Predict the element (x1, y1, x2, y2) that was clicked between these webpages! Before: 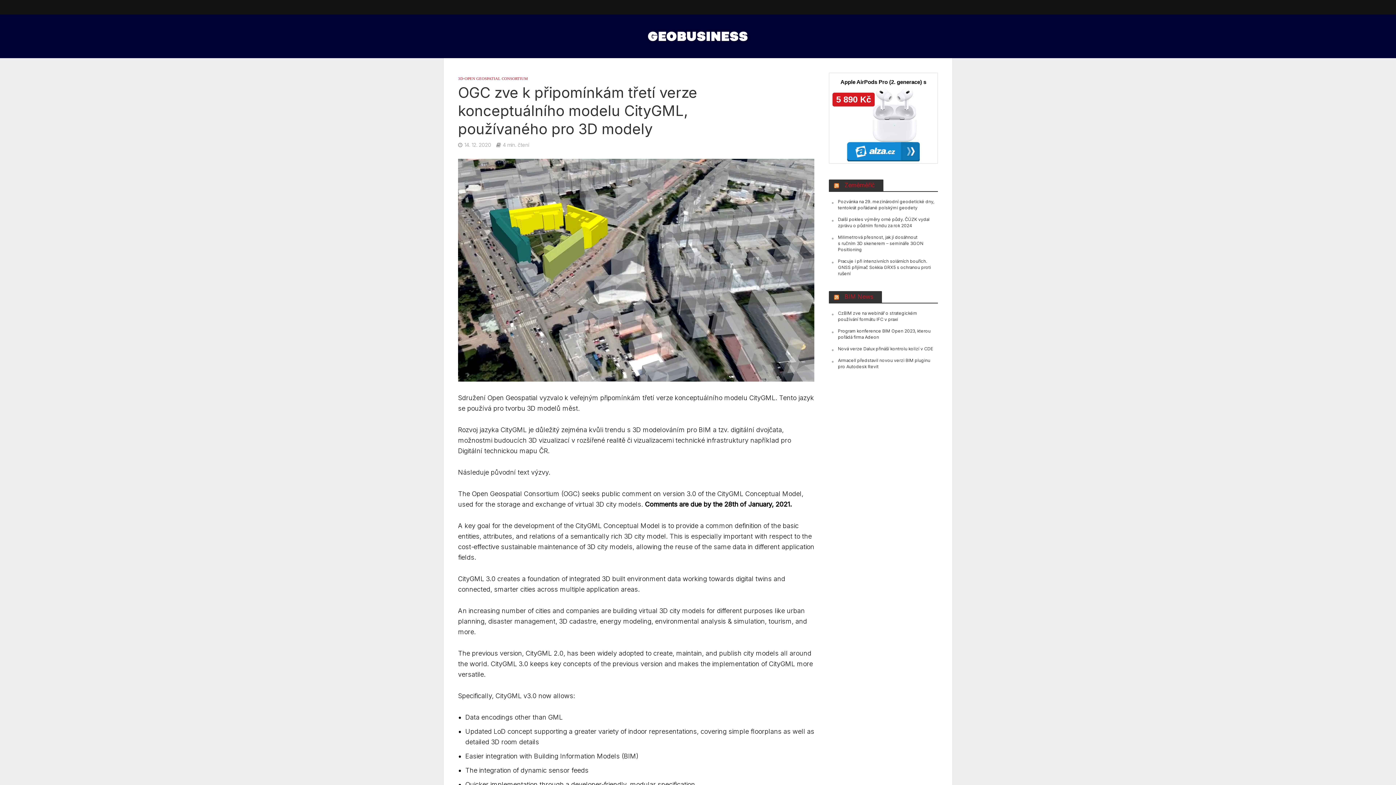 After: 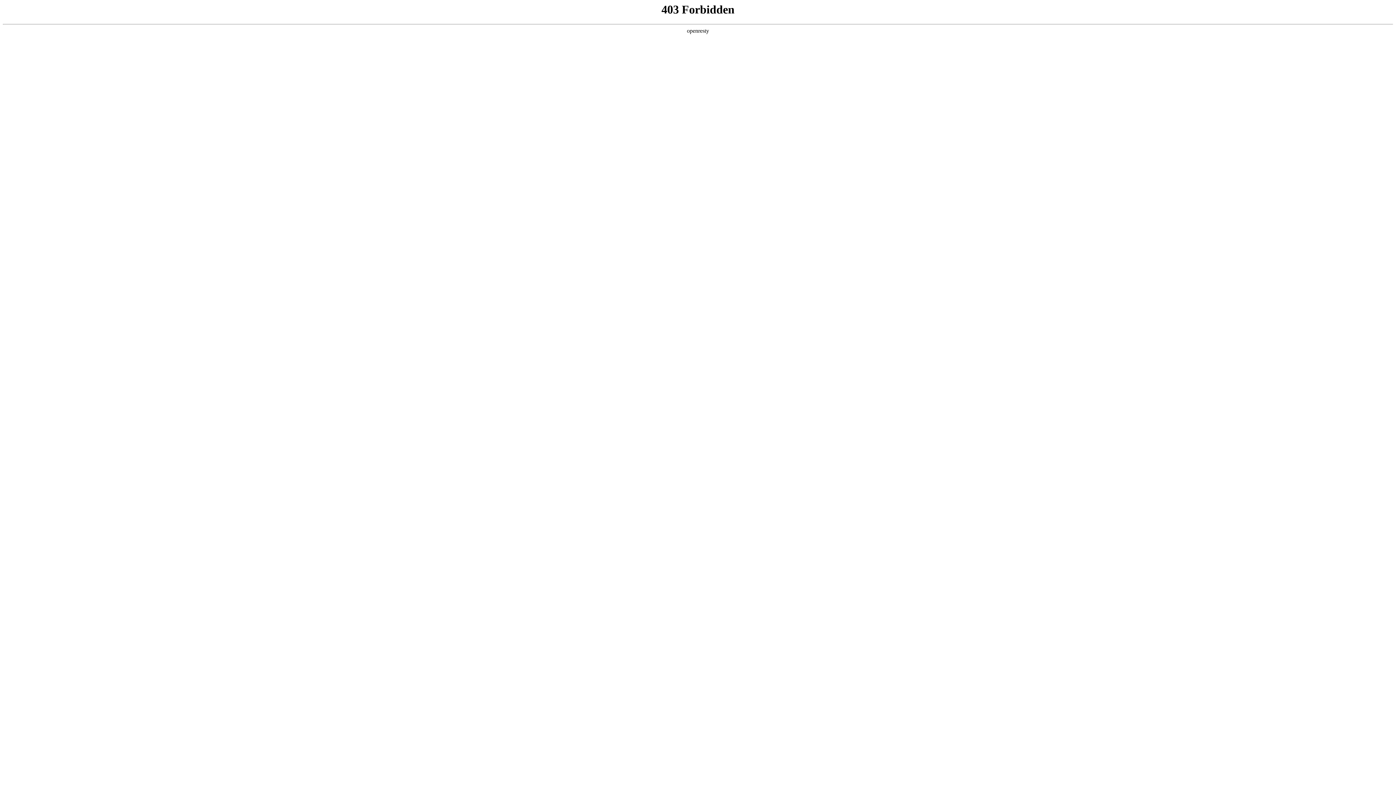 Action: bbox: (838, 310, 934, 322) label: CzBIM zve na webinář o strategickém používání formátu IFC v praxi